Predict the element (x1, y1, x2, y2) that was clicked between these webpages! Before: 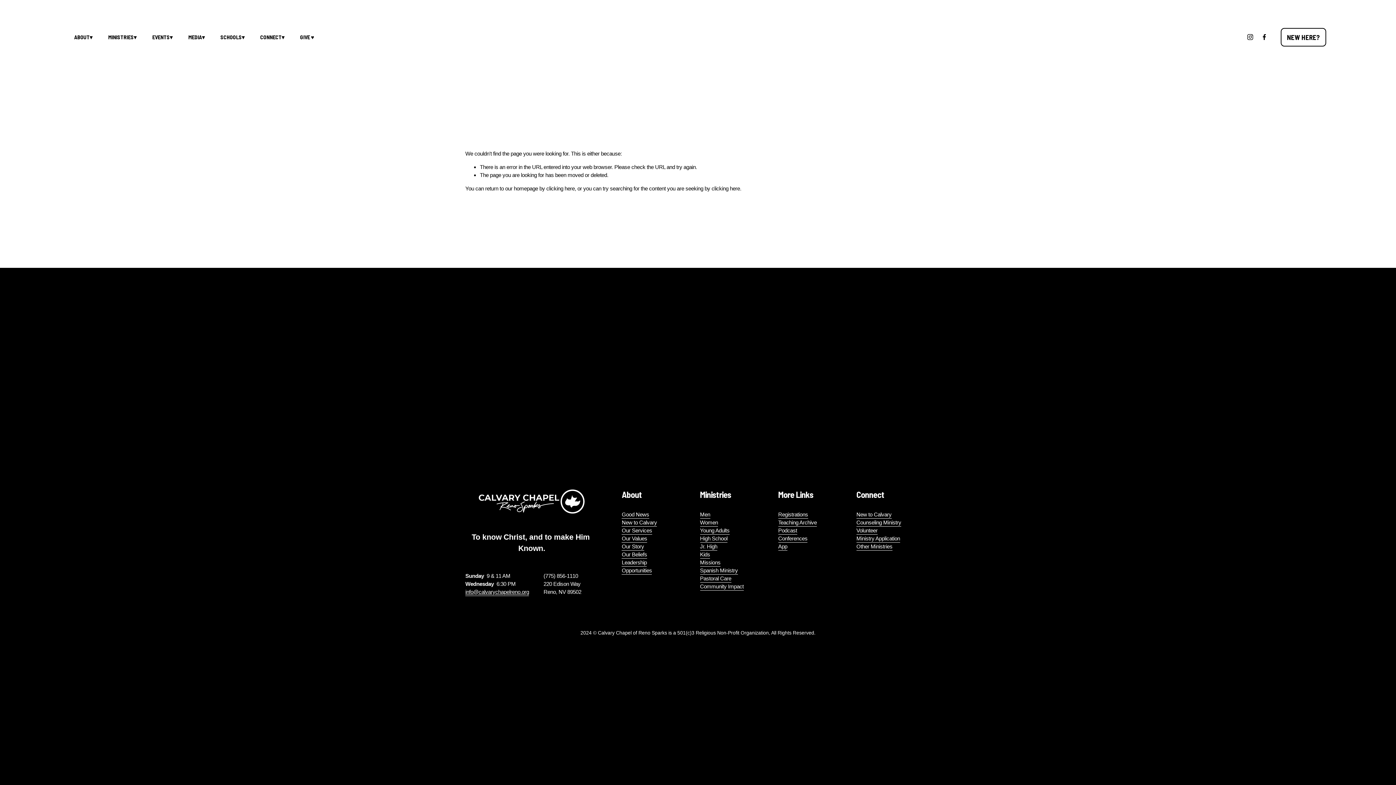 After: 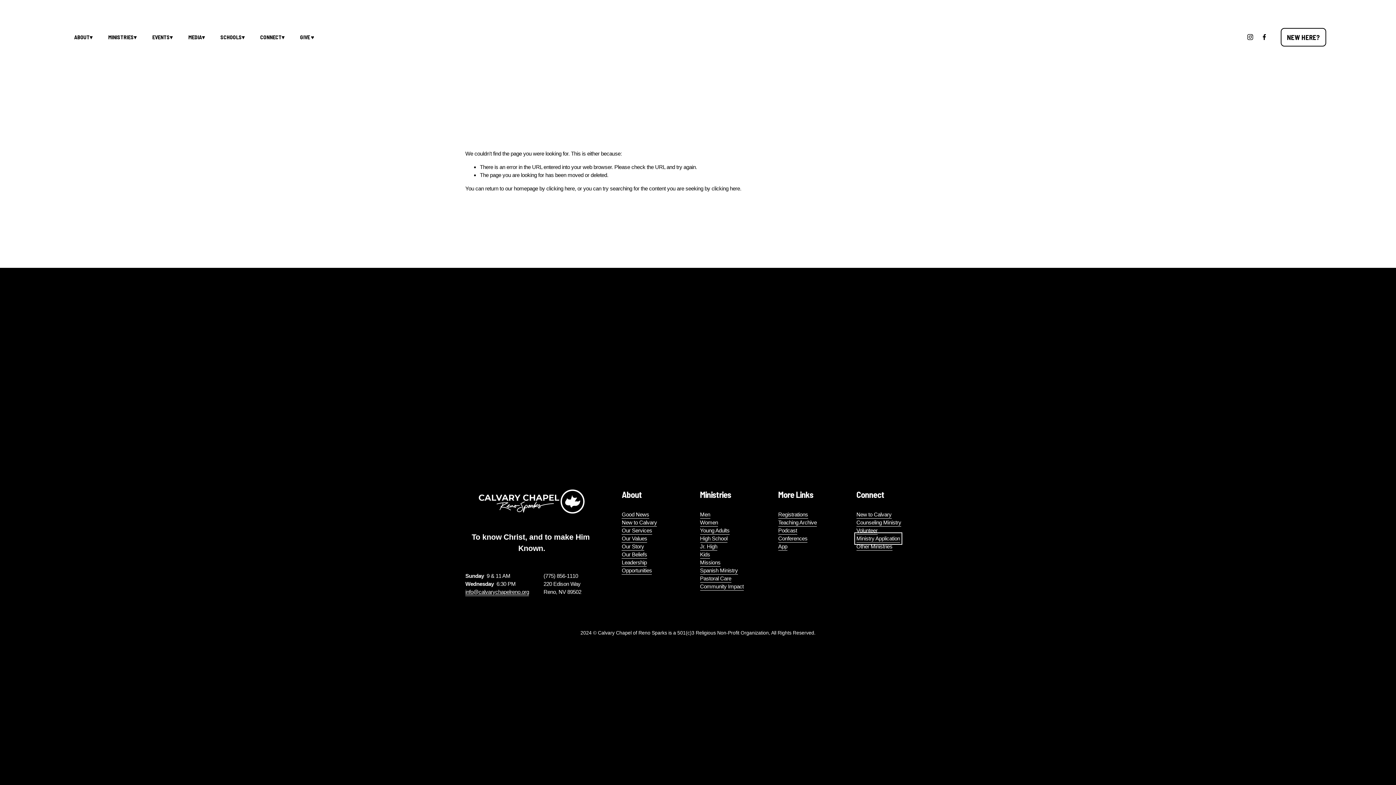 Action: bbox: (856, 534, 900, 542) label: Ministry Application